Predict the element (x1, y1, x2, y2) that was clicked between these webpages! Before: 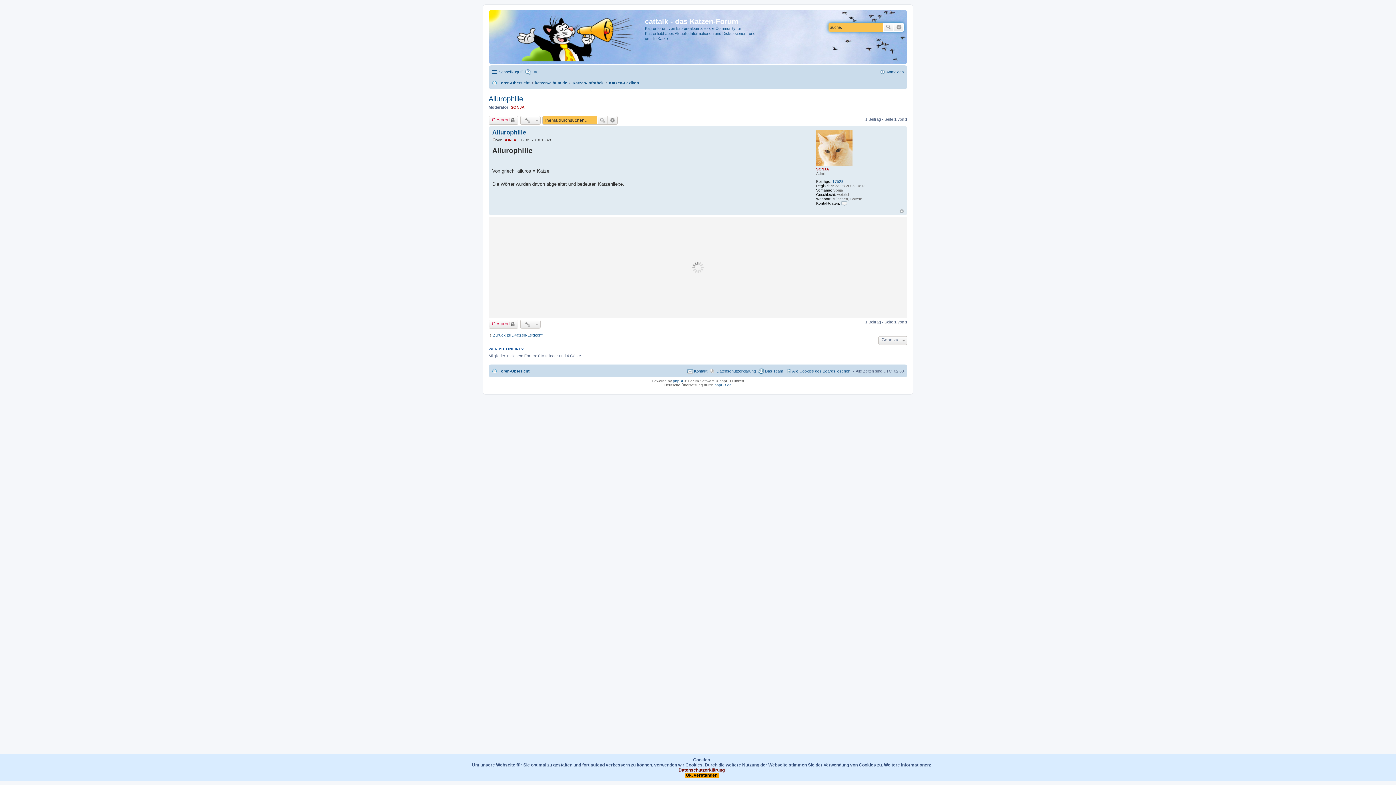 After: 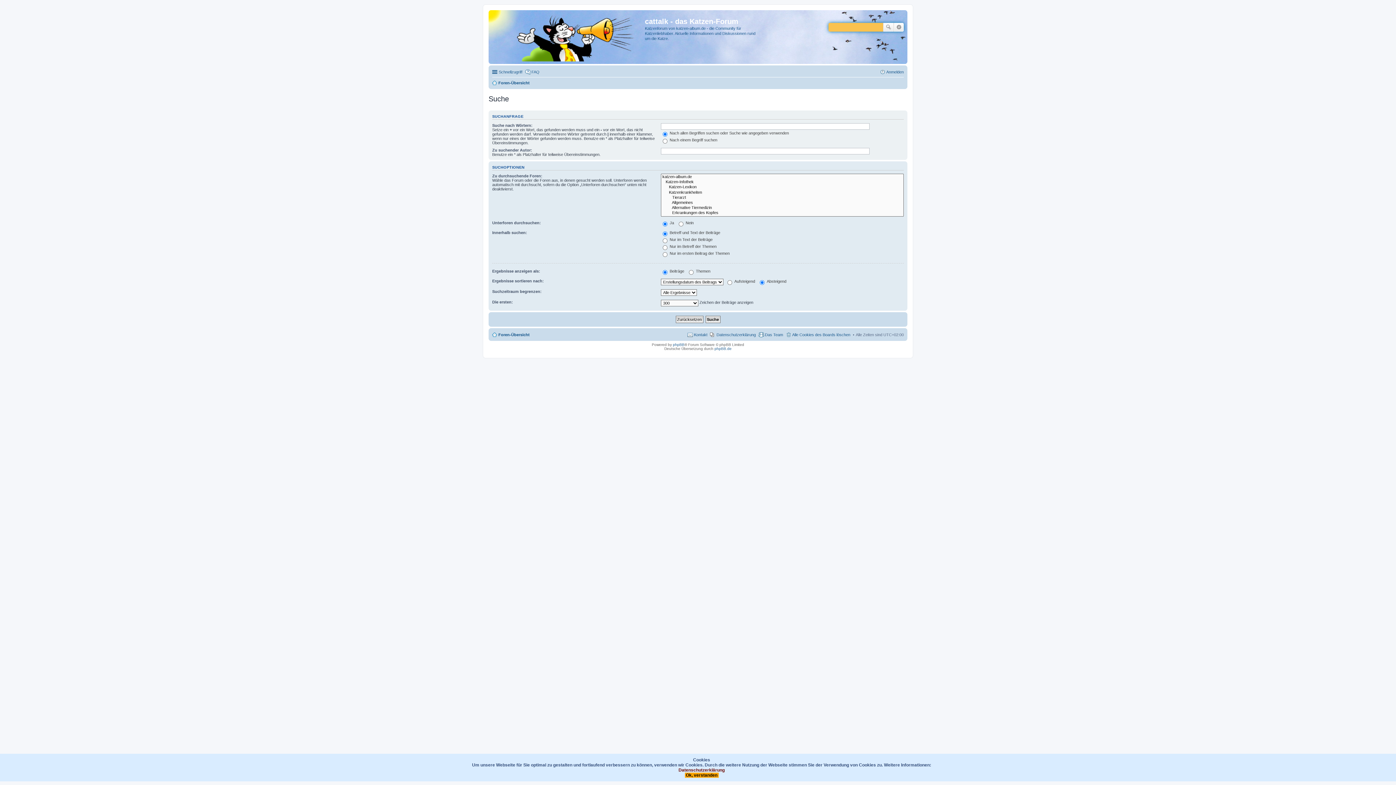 Action: bbox: (894, 22, 904, 31) label: Erweiterte Suche